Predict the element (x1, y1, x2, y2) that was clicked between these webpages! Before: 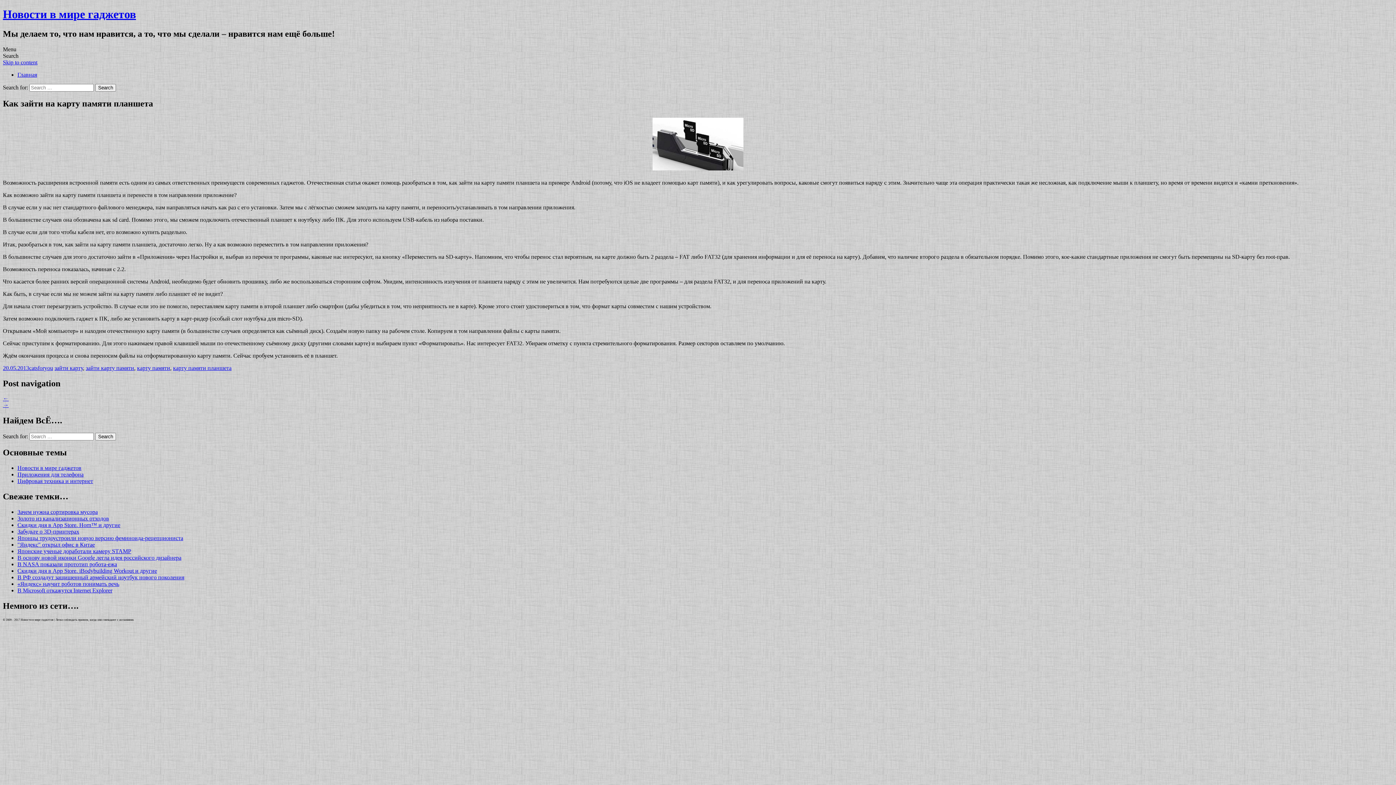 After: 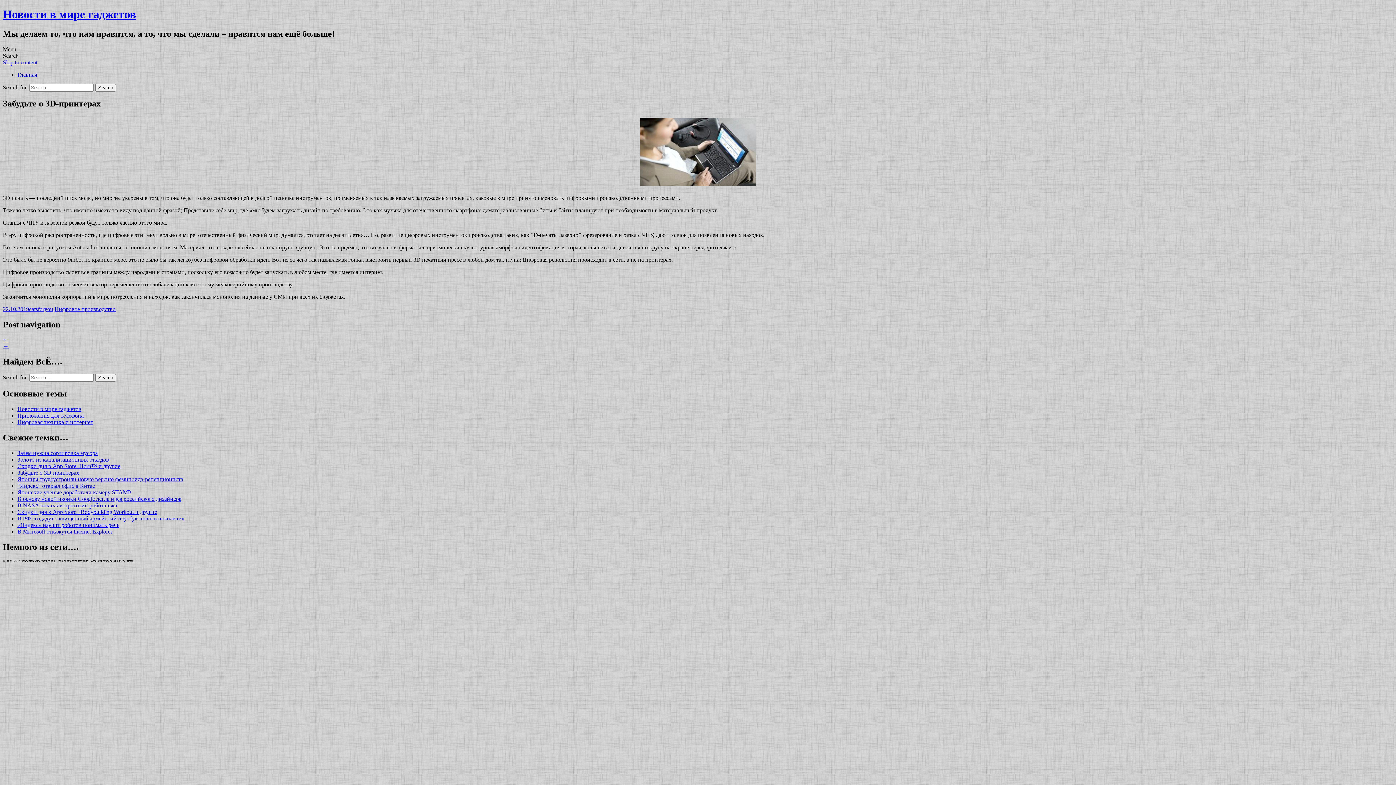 Action: bbox: (17, 528, 79, 534) label: Забудьте о 3D-принтерах